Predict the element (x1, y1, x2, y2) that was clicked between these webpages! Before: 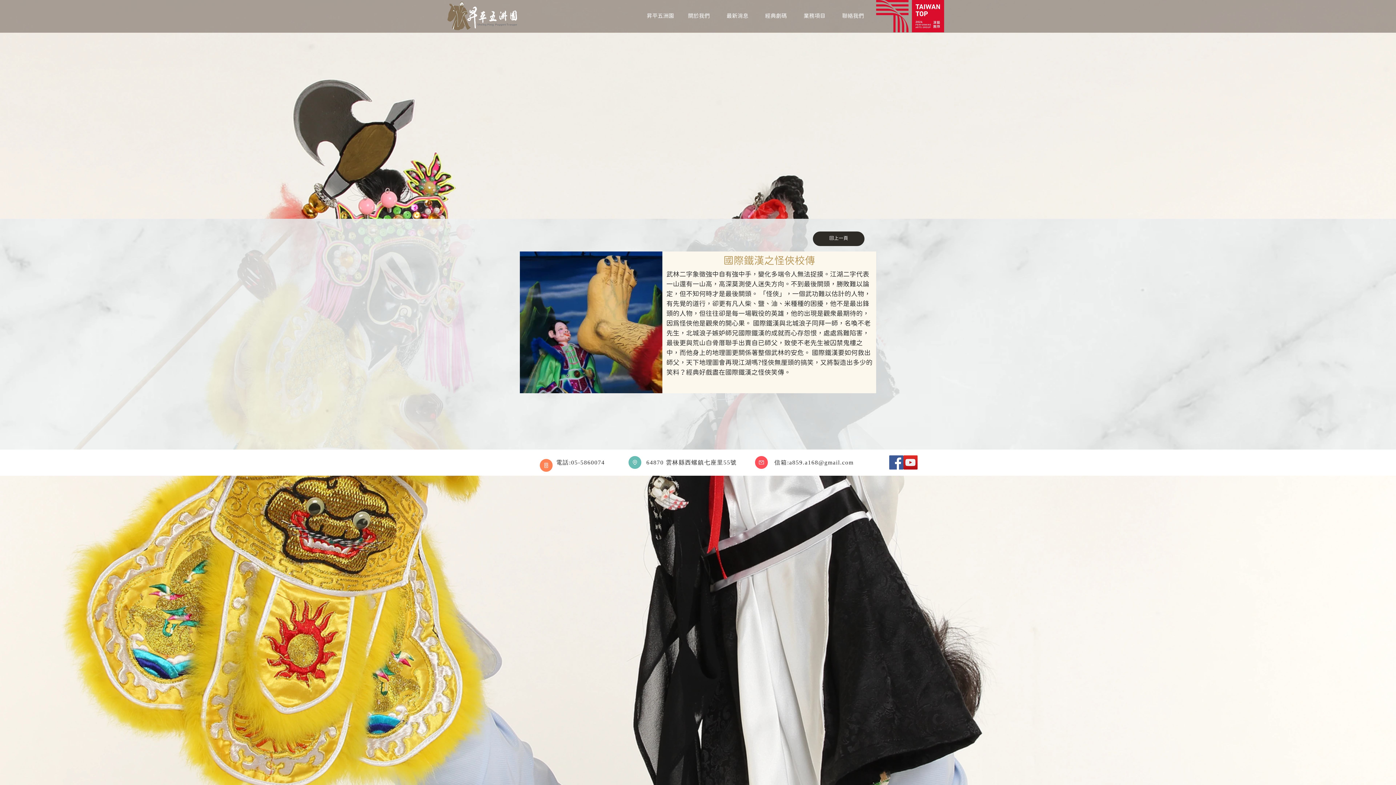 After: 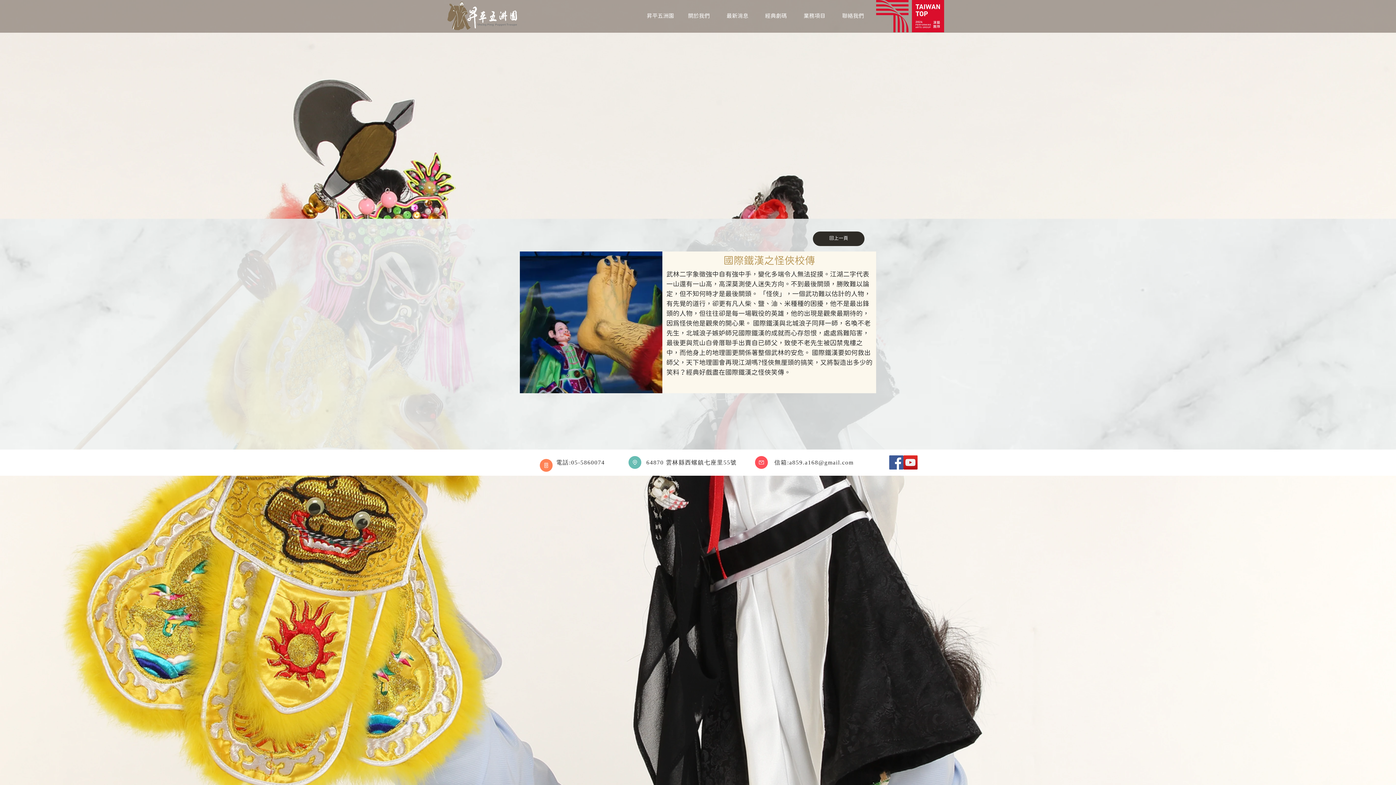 Action: label: 關於我們 bbox: (679, 7, 718, 24)